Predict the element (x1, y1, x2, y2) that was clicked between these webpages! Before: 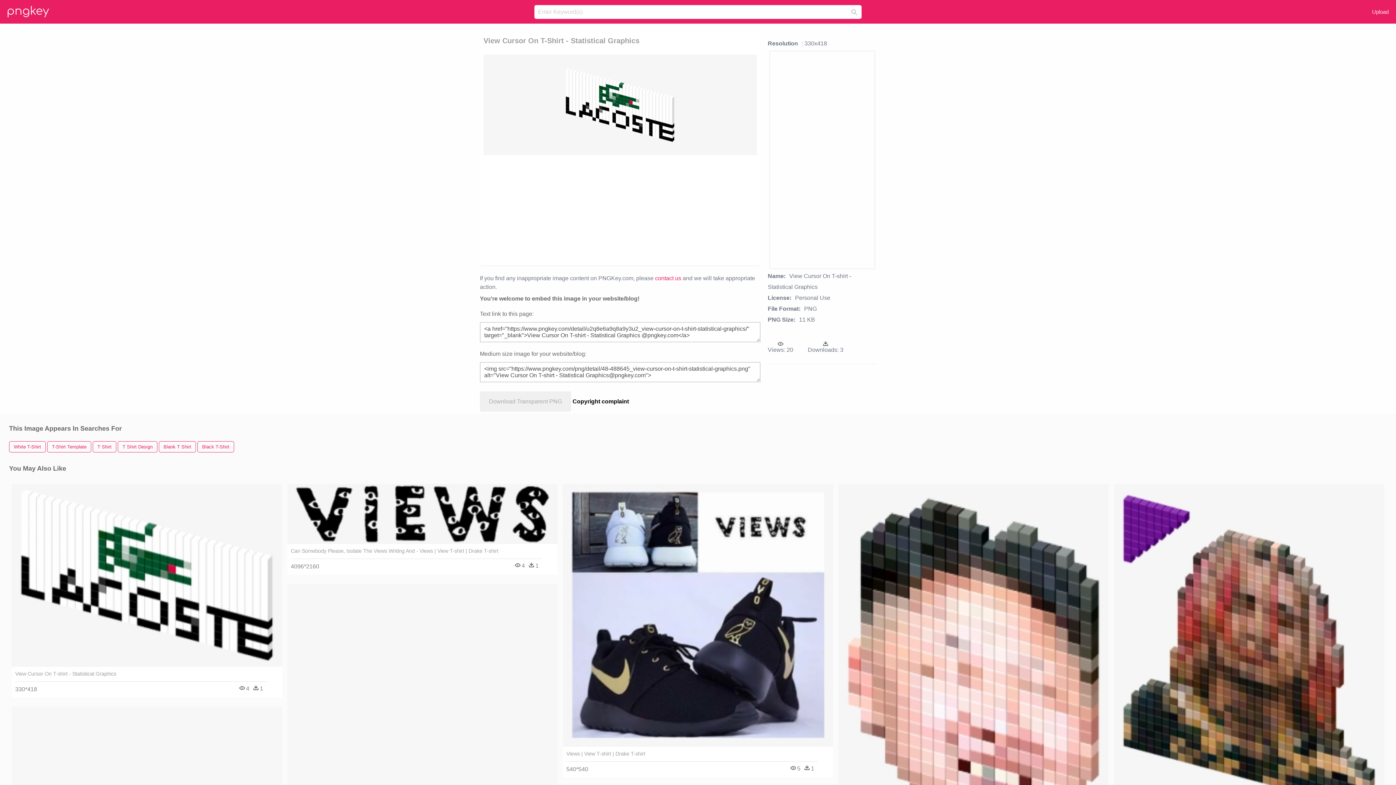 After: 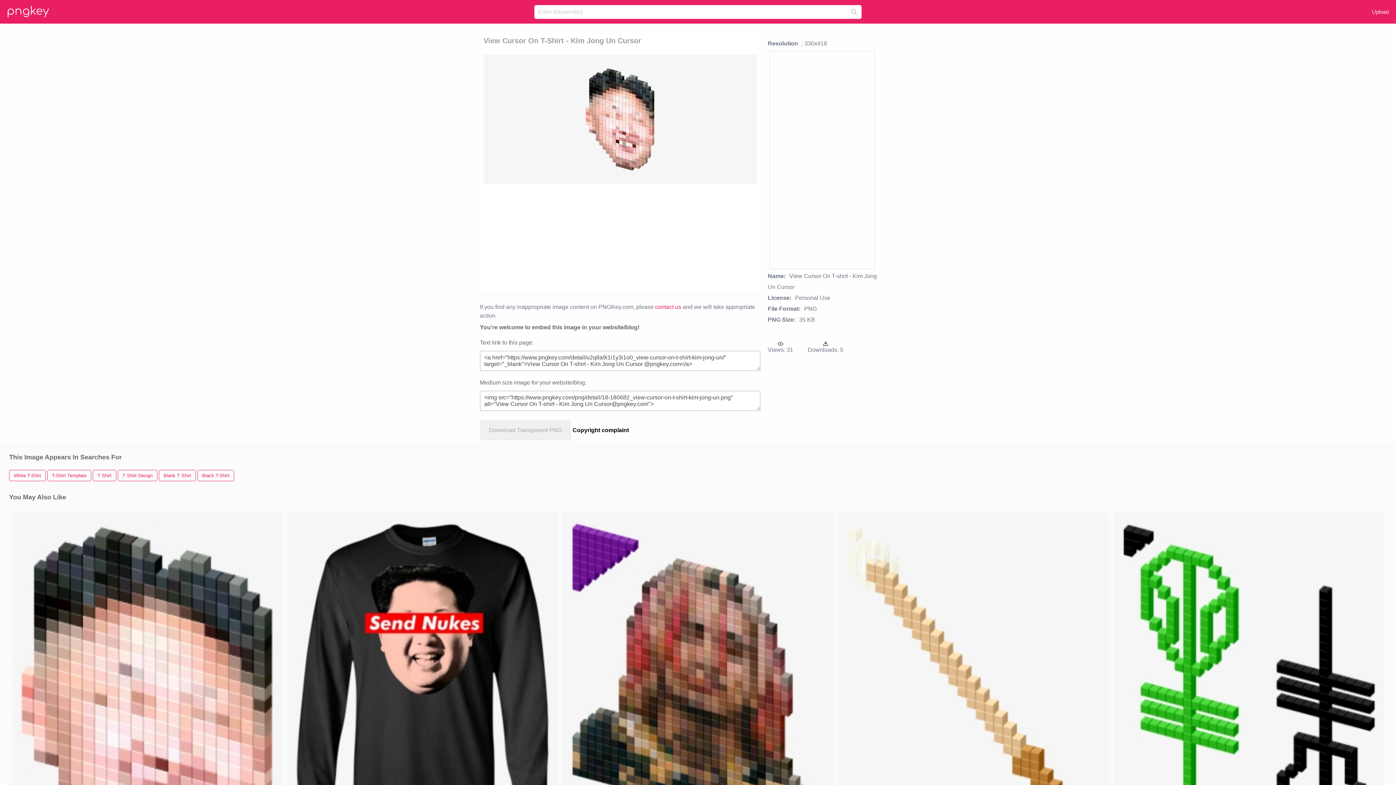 Action: bbox: (838, 483, 1109, 885)